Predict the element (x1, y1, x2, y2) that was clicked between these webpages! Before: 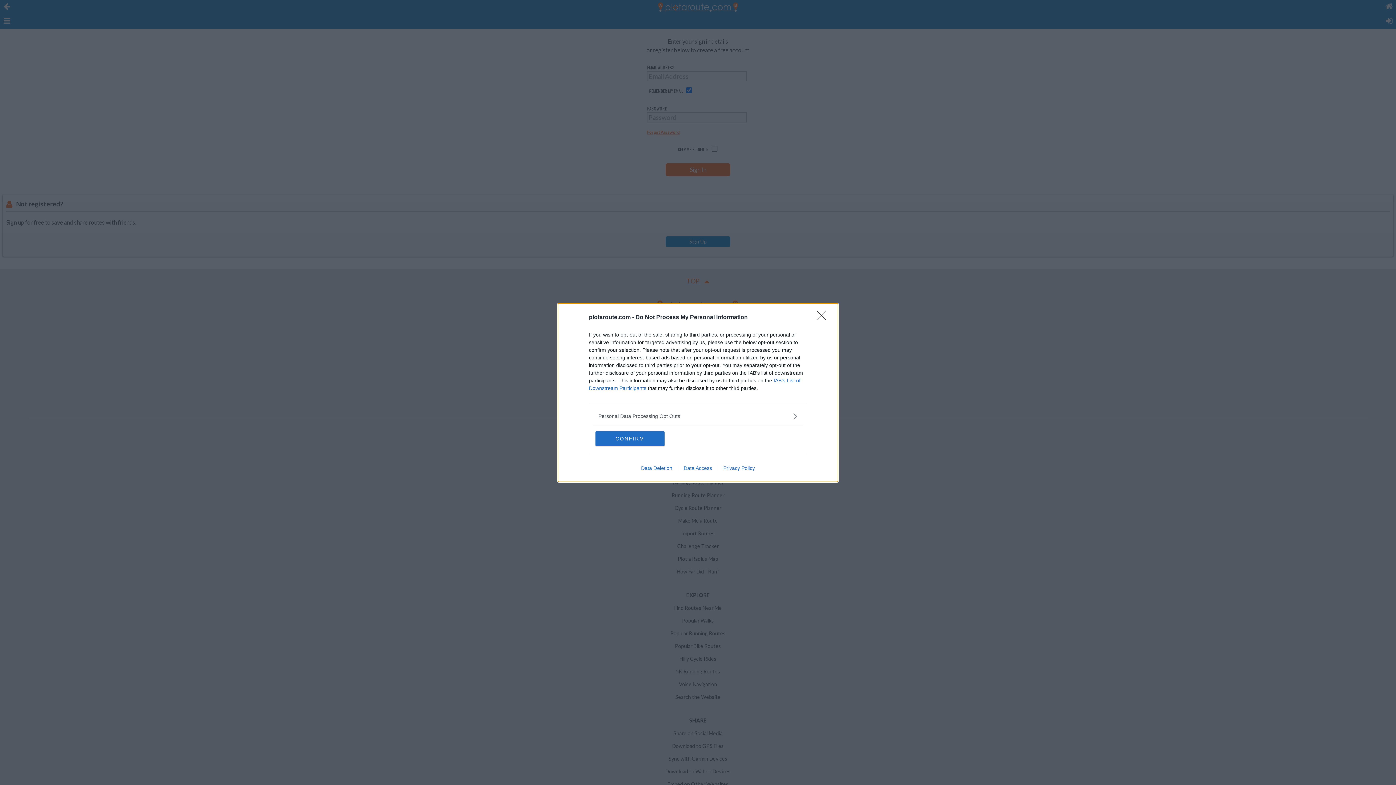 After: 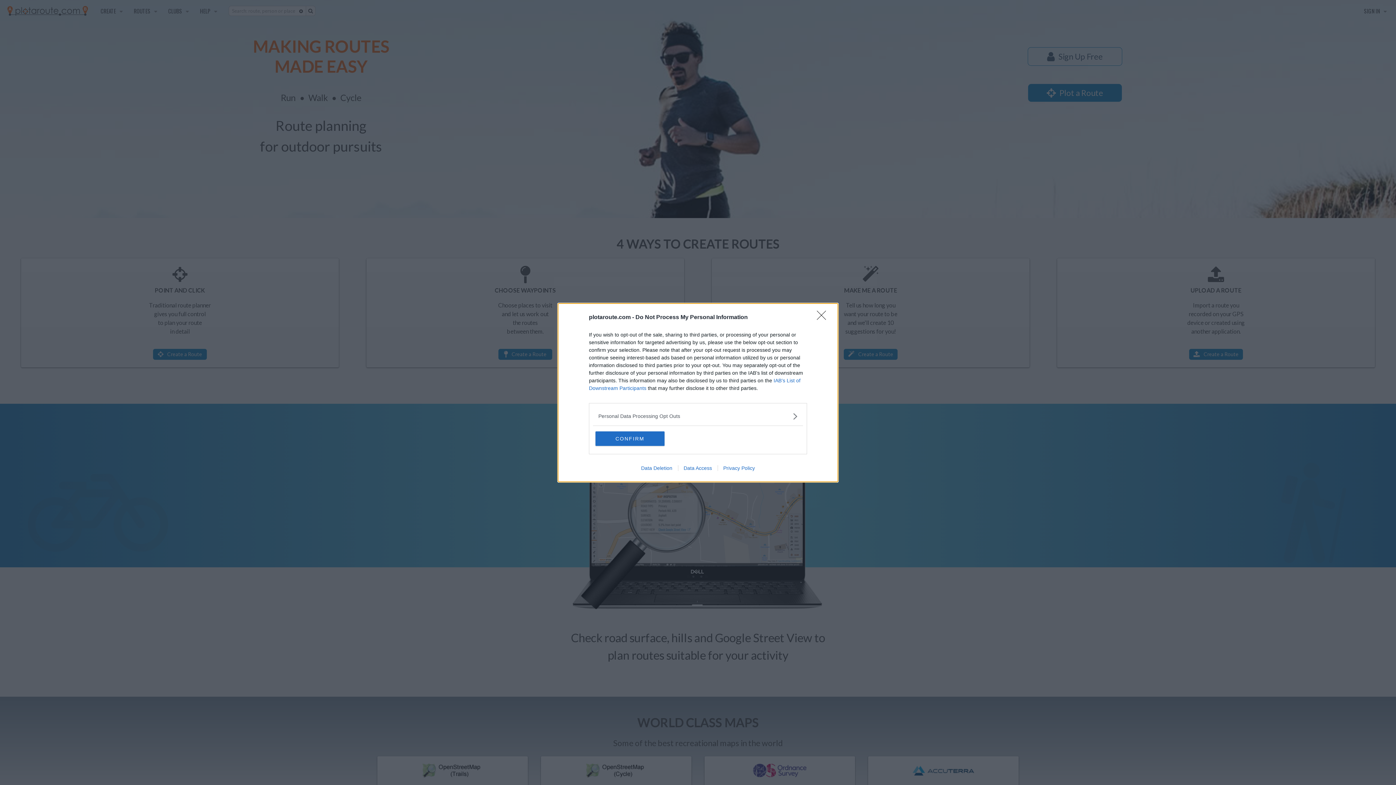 Action: label: Data Access bbox: (678, 465, 717, 471)